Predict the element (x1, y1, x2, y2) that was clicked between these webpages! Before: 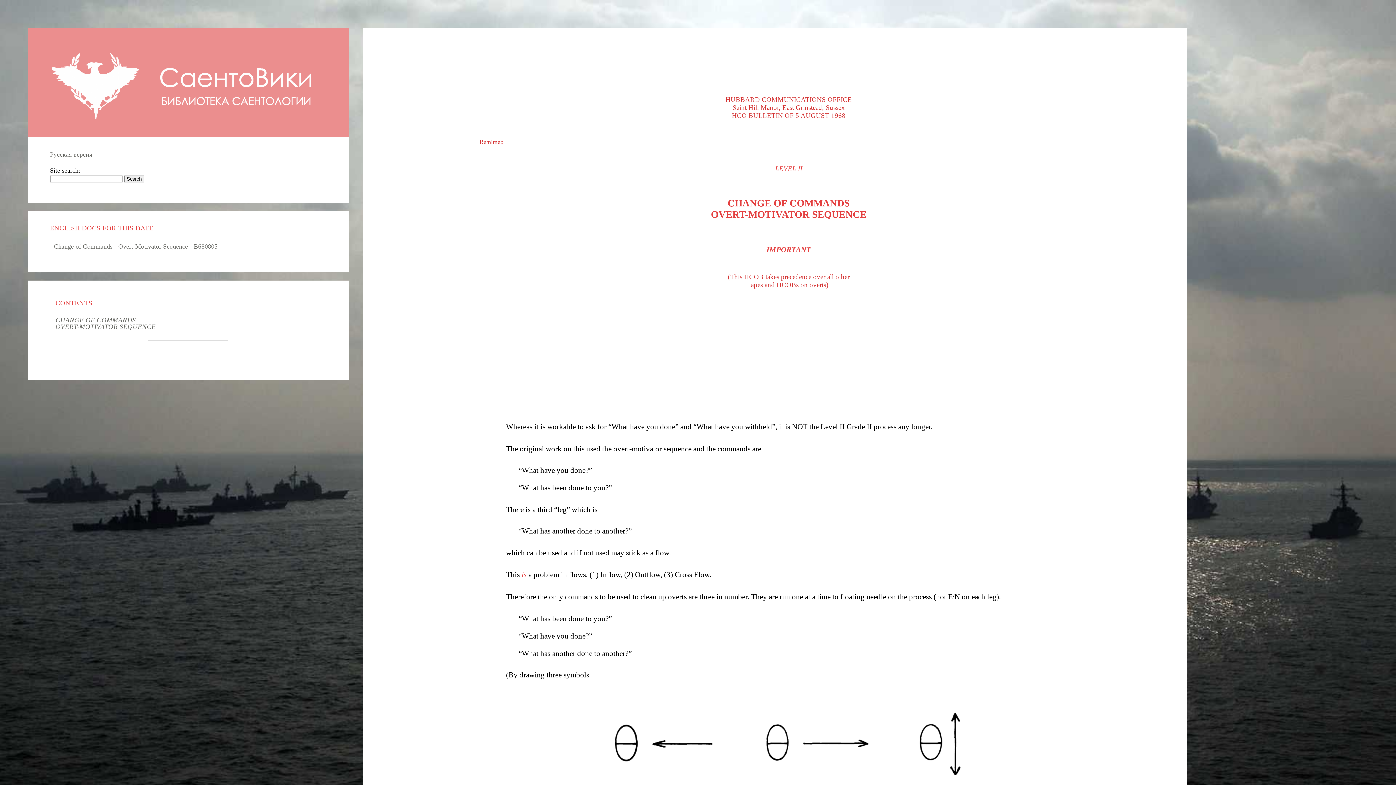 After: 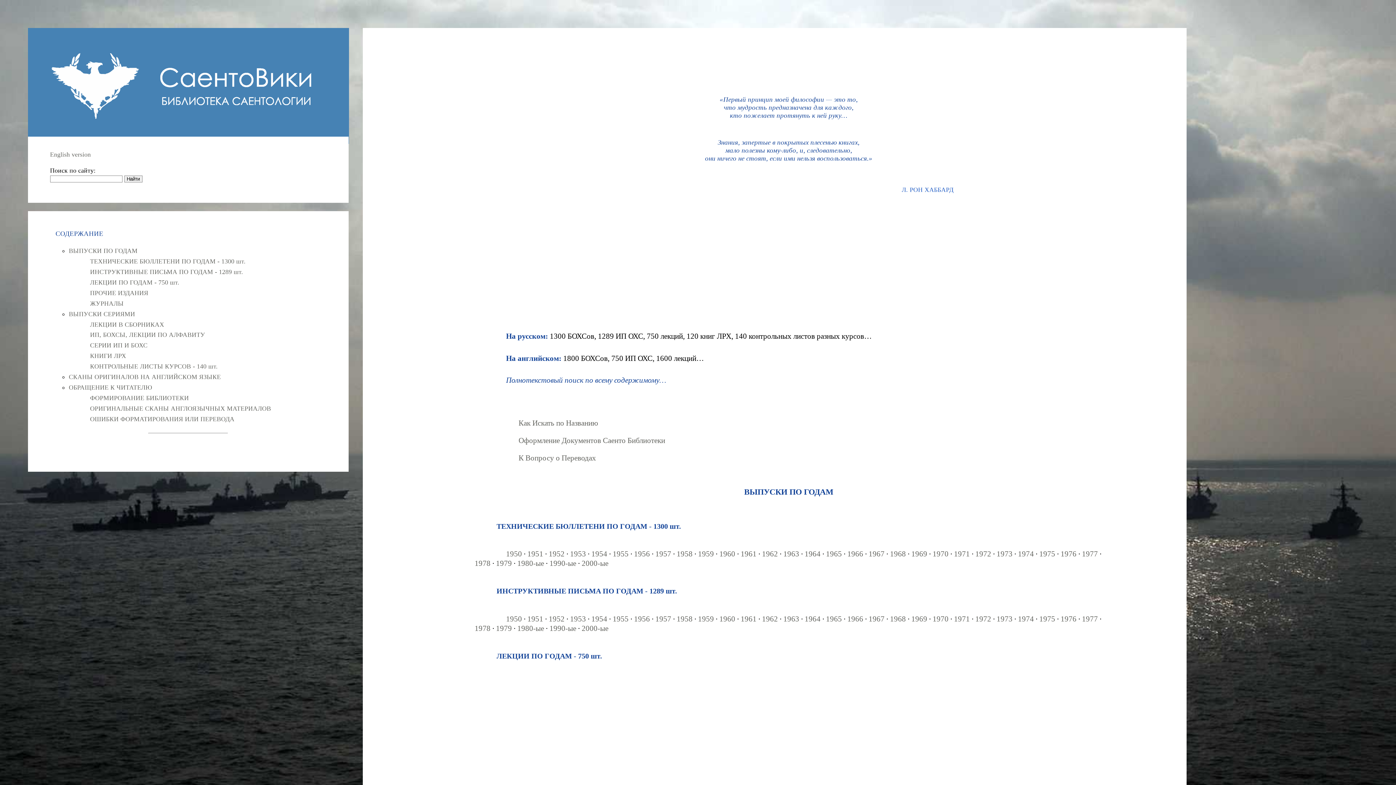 Action: bbox: (41, 44, 321, 127)